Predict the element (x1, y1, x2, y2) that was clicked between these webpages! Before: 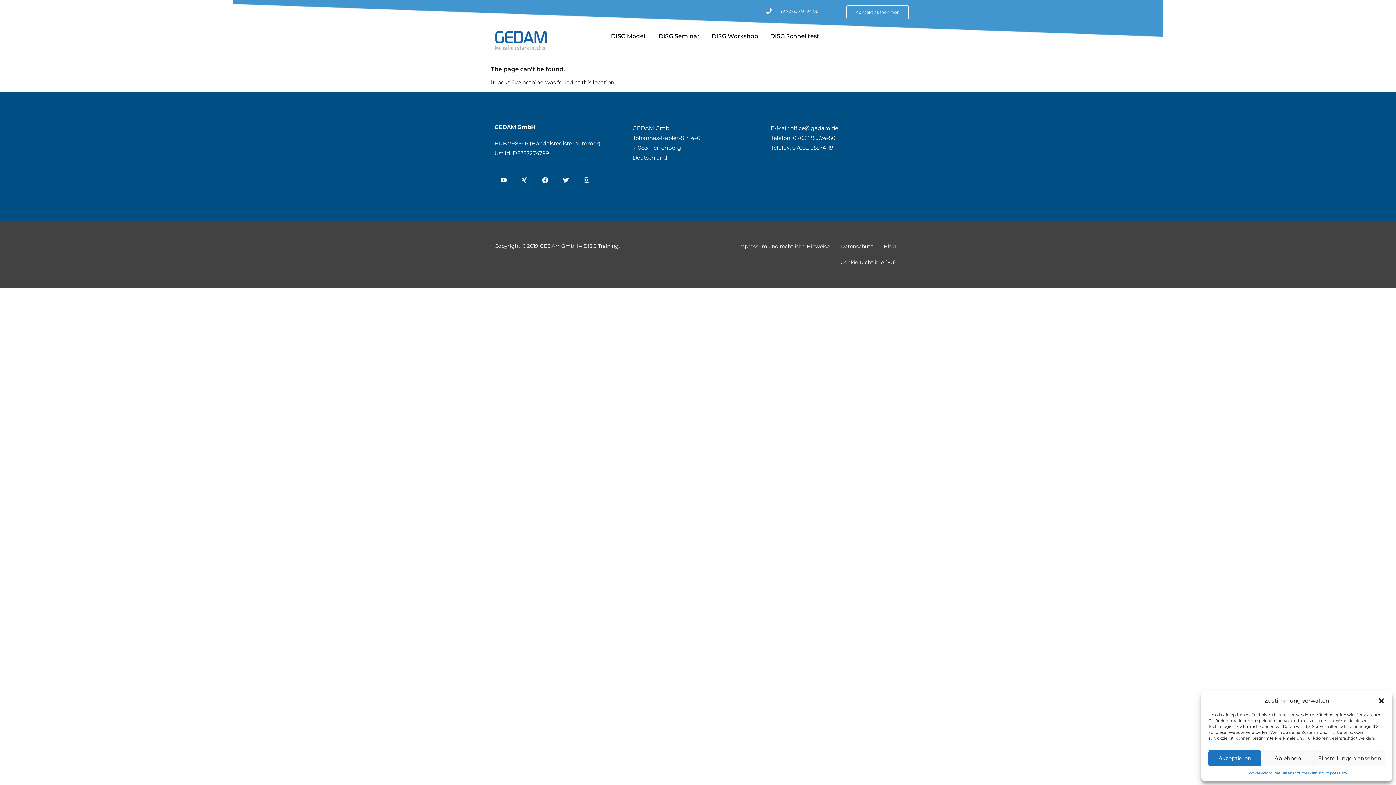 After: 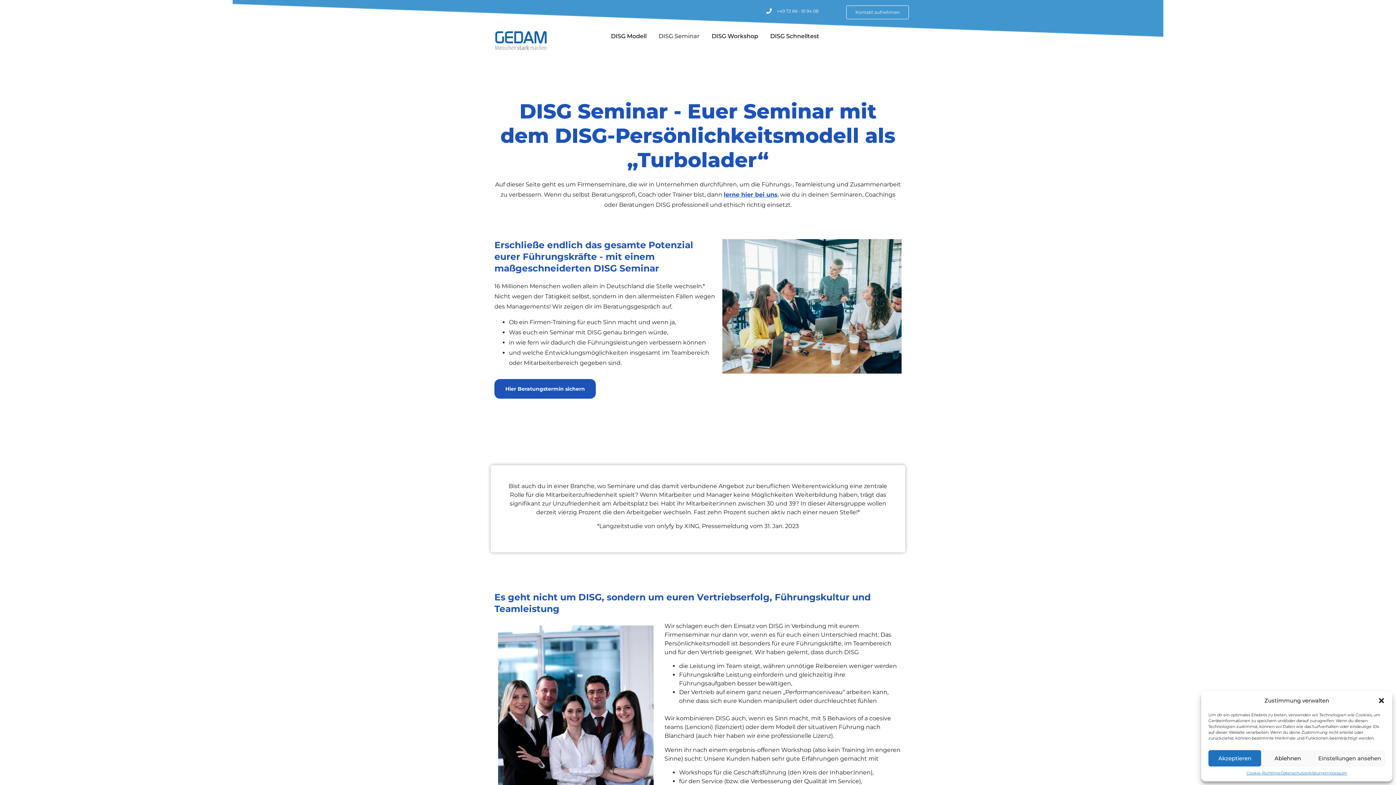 Action: bbox: (653, 29, 705, 42) label: DISG Seminar